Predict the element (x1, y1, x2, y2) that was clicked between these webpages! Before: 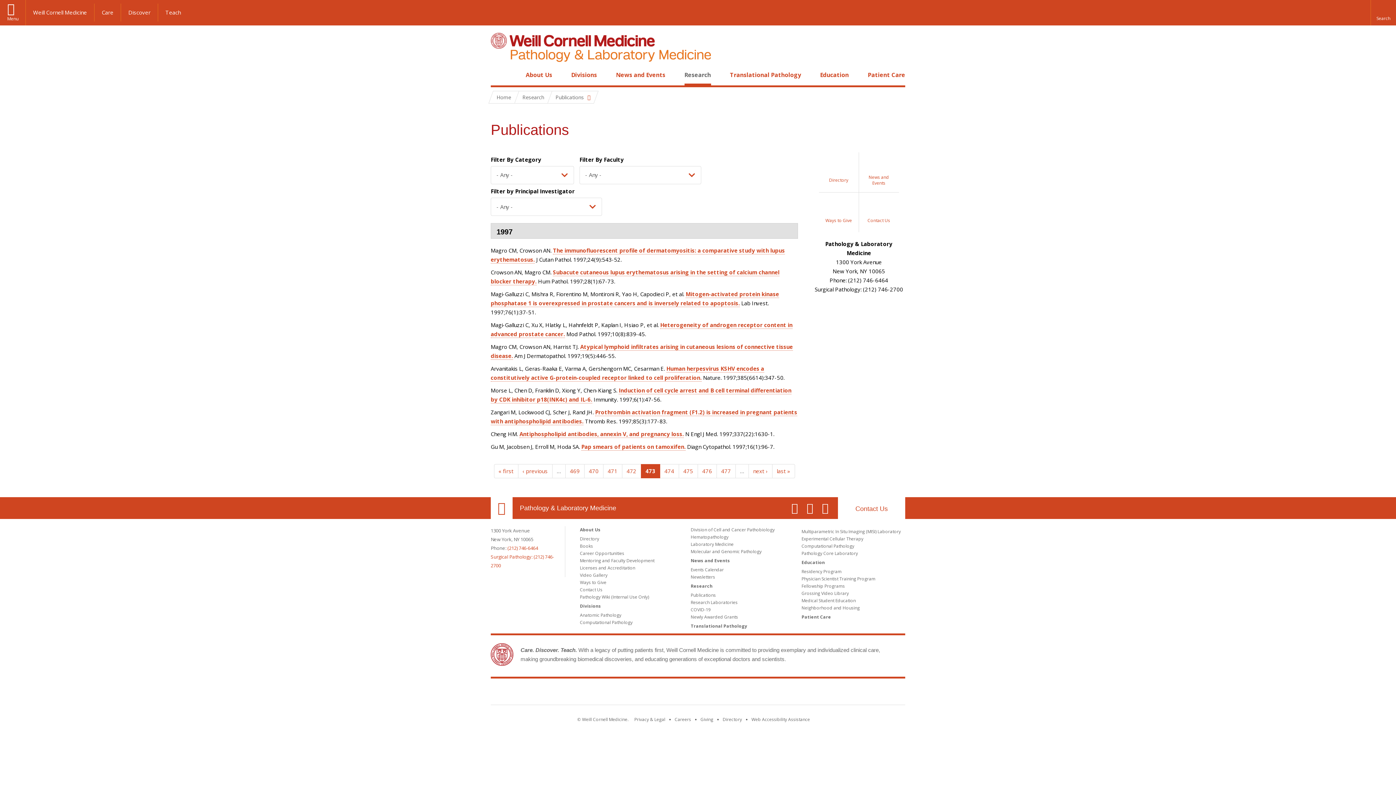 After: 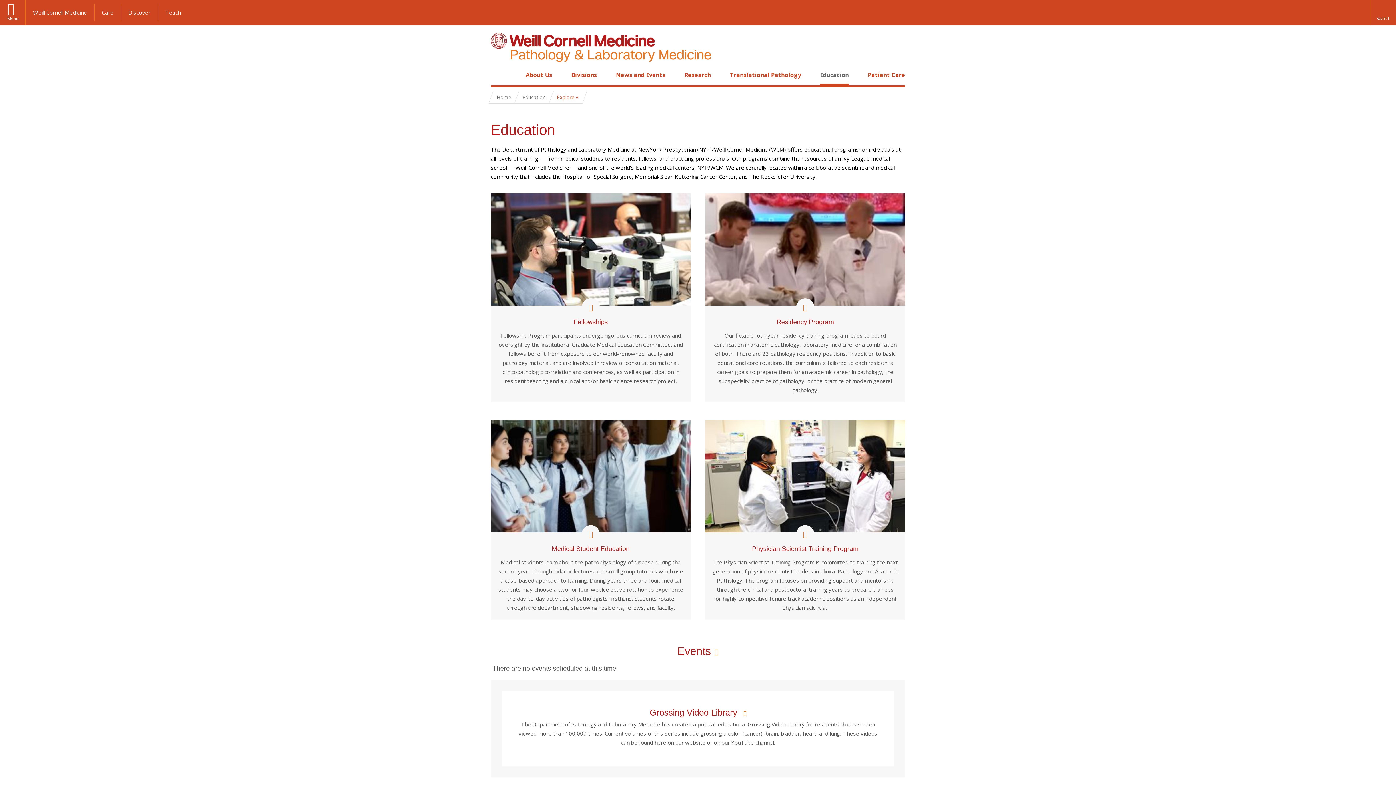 Action: label: Education bbox: (820, 70, 849, 78)